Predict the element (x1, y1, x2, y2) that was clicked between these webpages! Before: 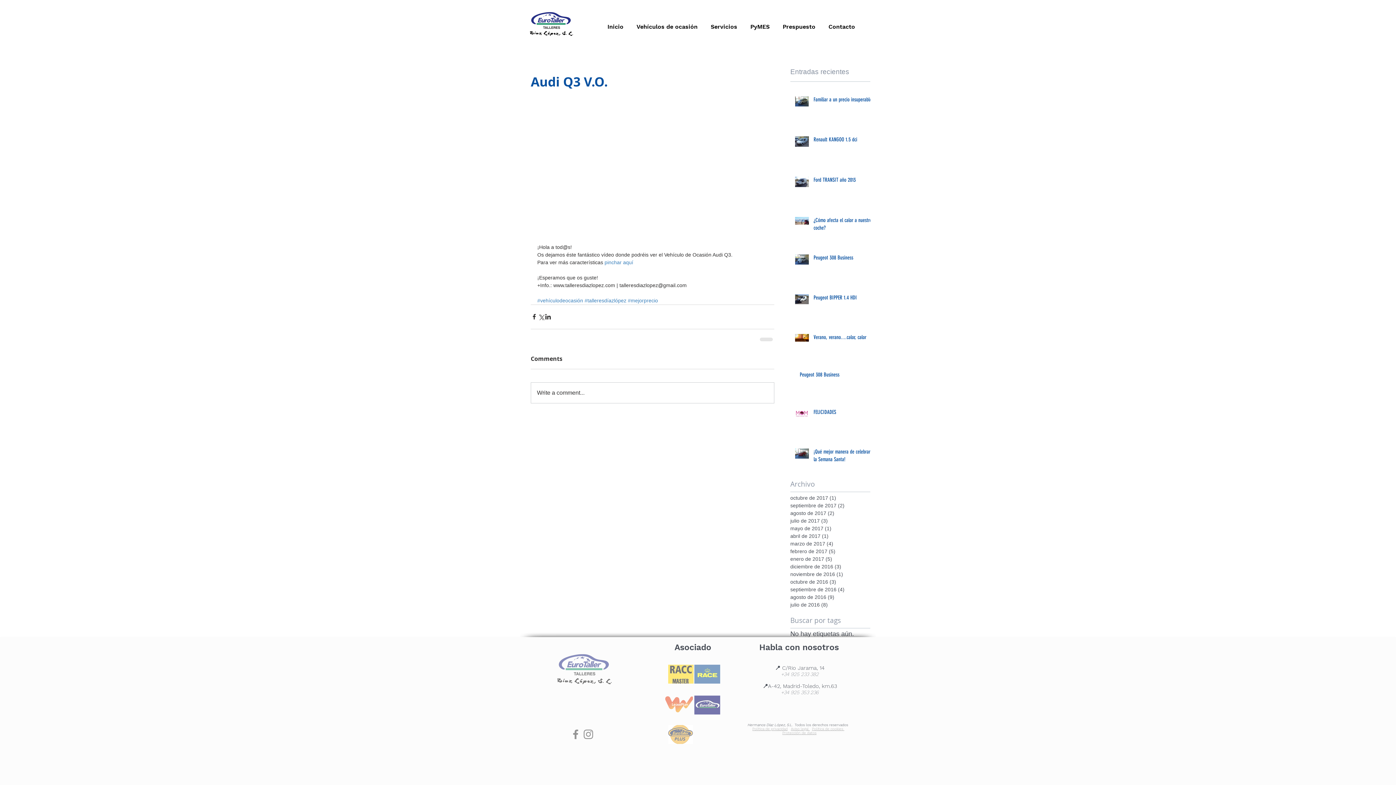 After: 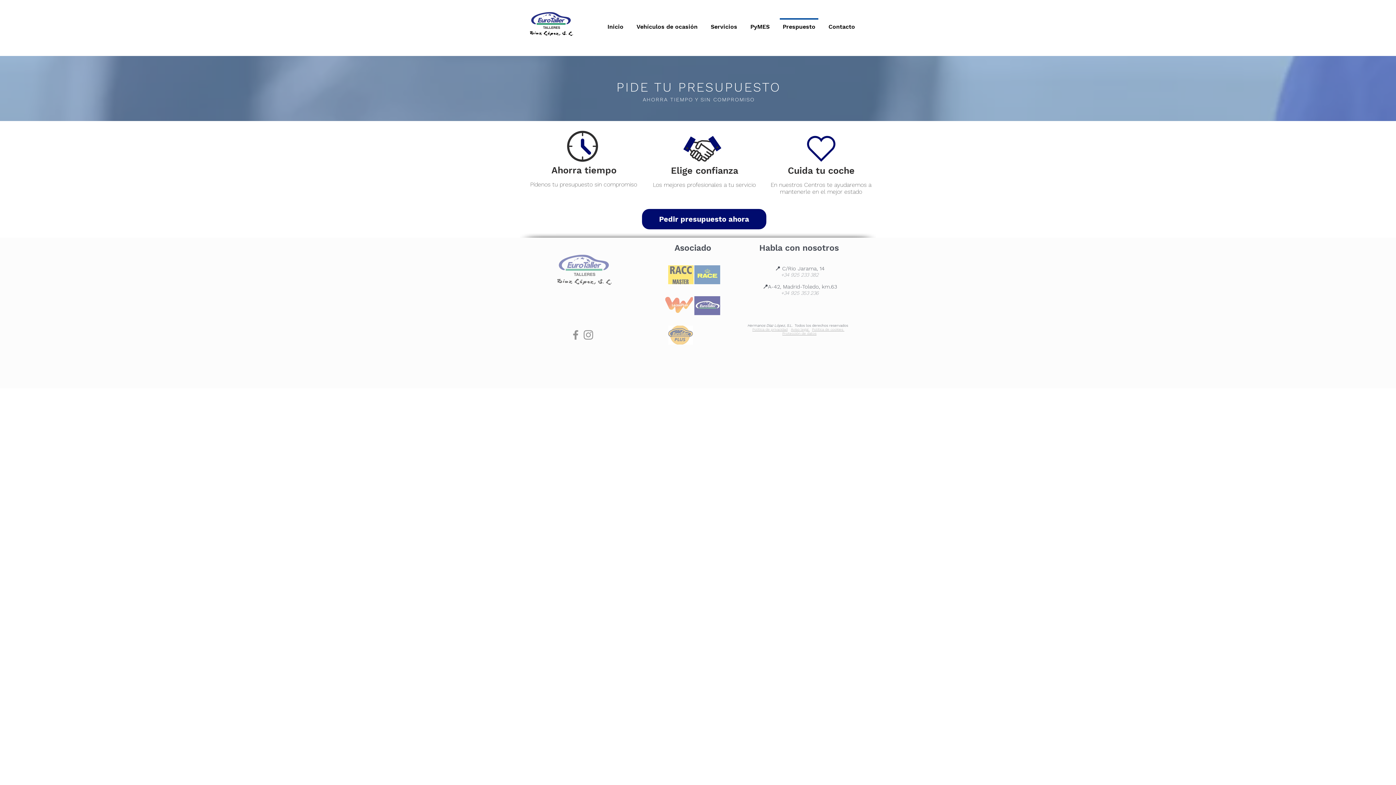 Action: bbox: (776, 18, 822, 29) label: Prespuesto